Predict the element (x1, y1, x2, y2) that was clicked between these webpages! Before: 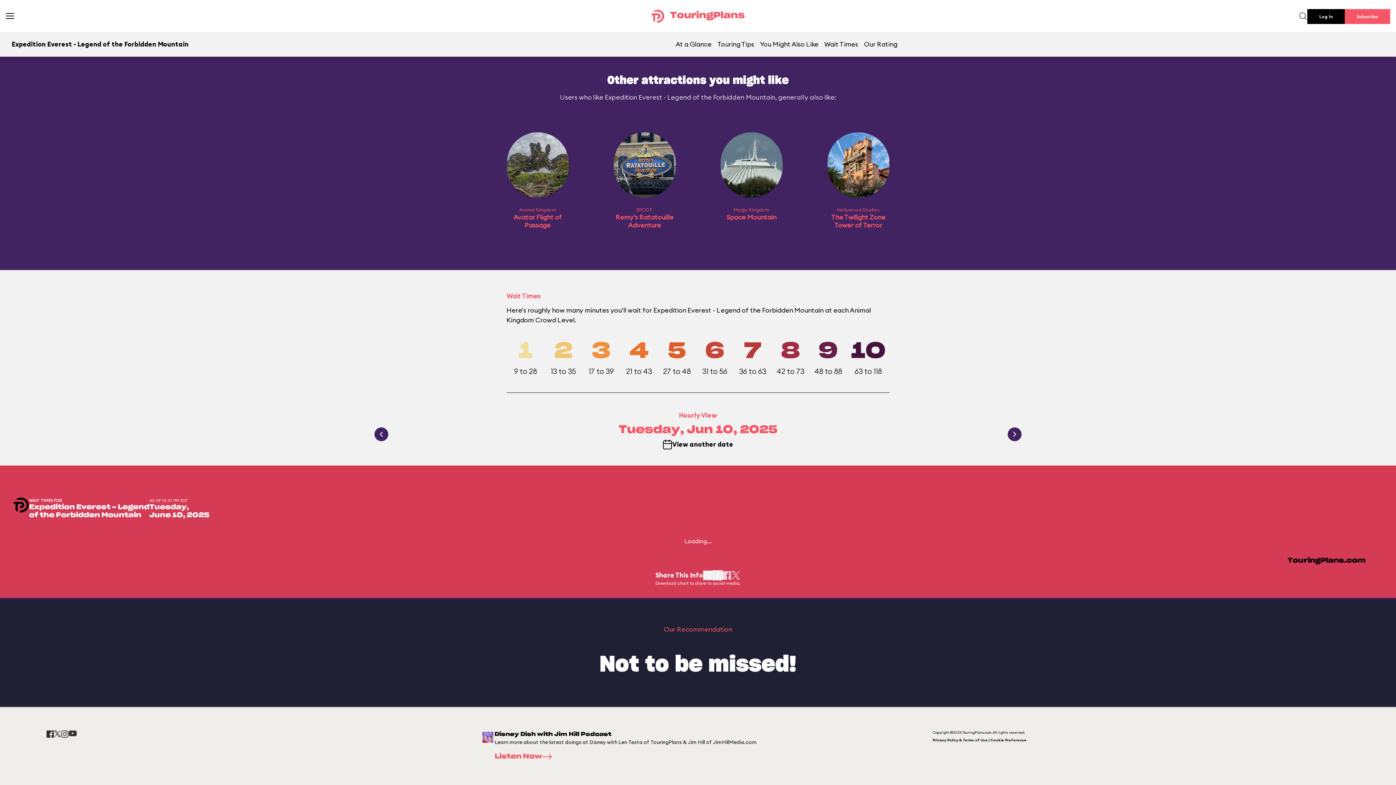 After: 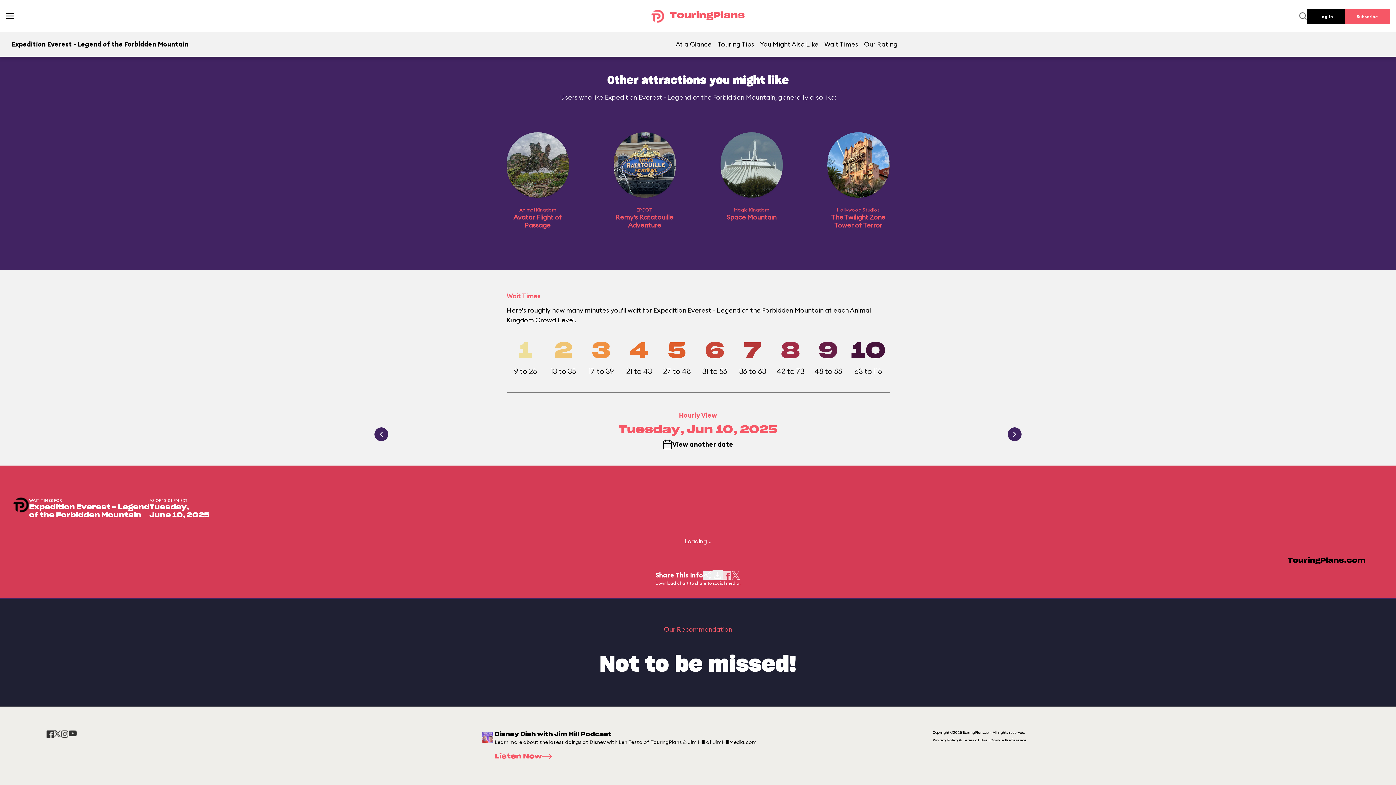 Action: bbox: (757, 32, 821, 55) label: You Might Also Like